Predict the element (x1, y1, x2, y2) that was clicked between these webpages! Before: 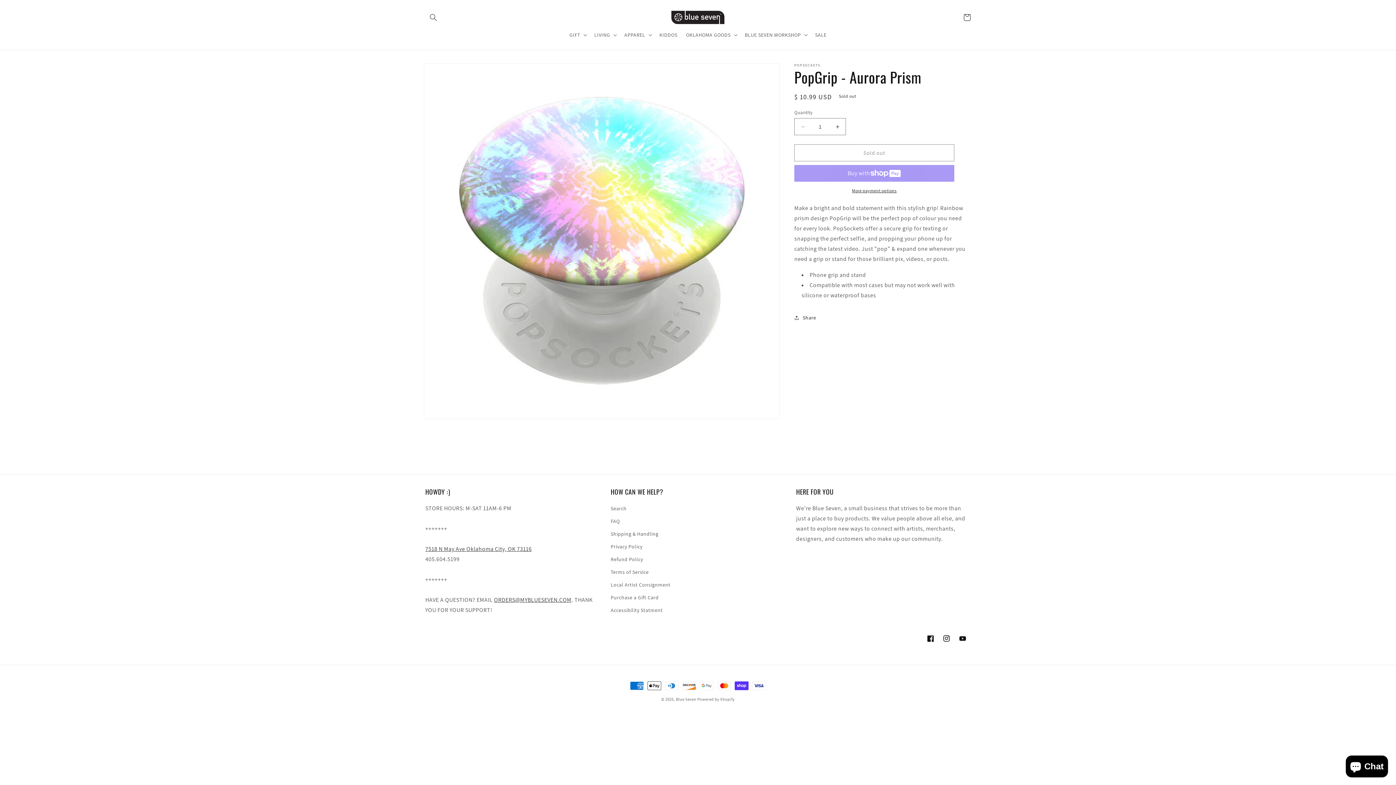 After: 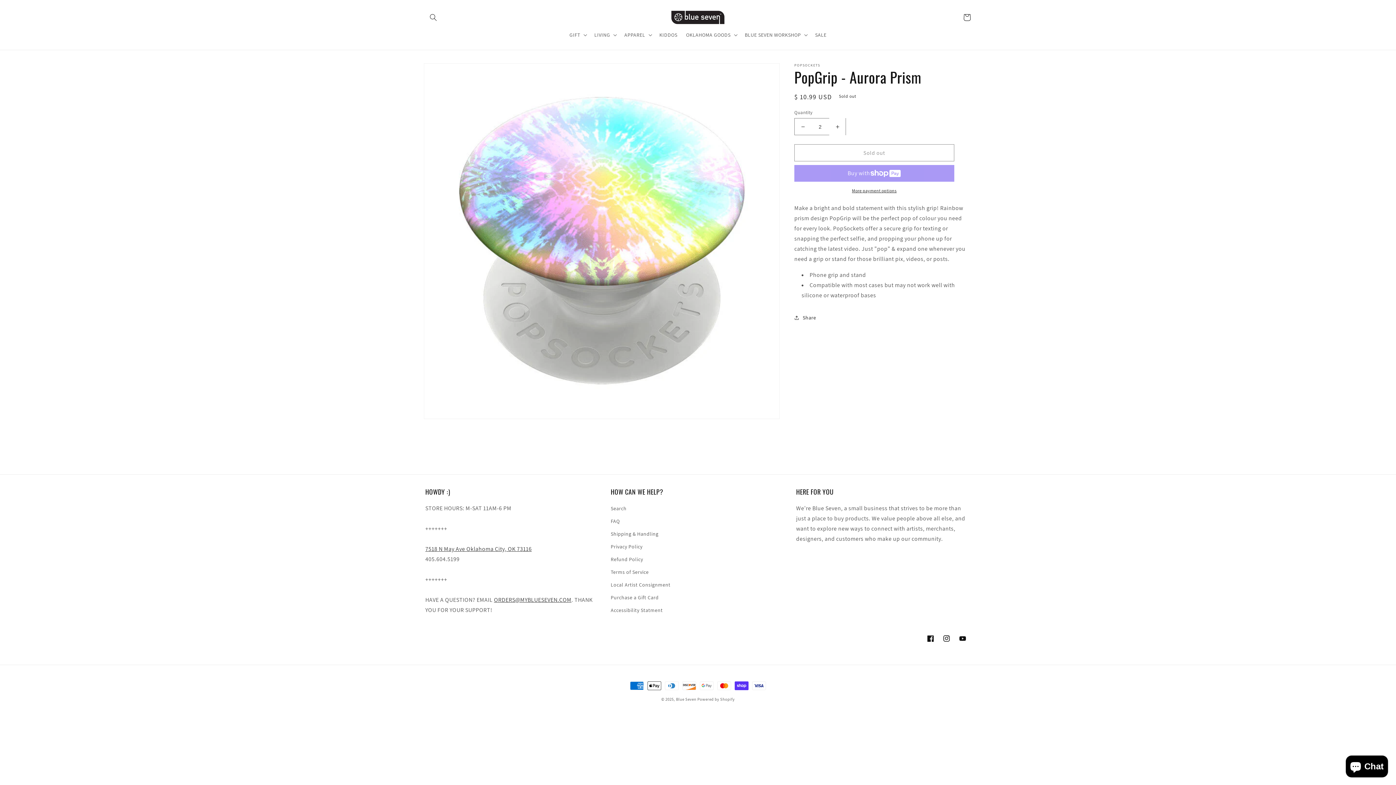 Action: label: Increase quantity for PopGrip - Aurora Prism bbox: (829, 118, 845, 135)